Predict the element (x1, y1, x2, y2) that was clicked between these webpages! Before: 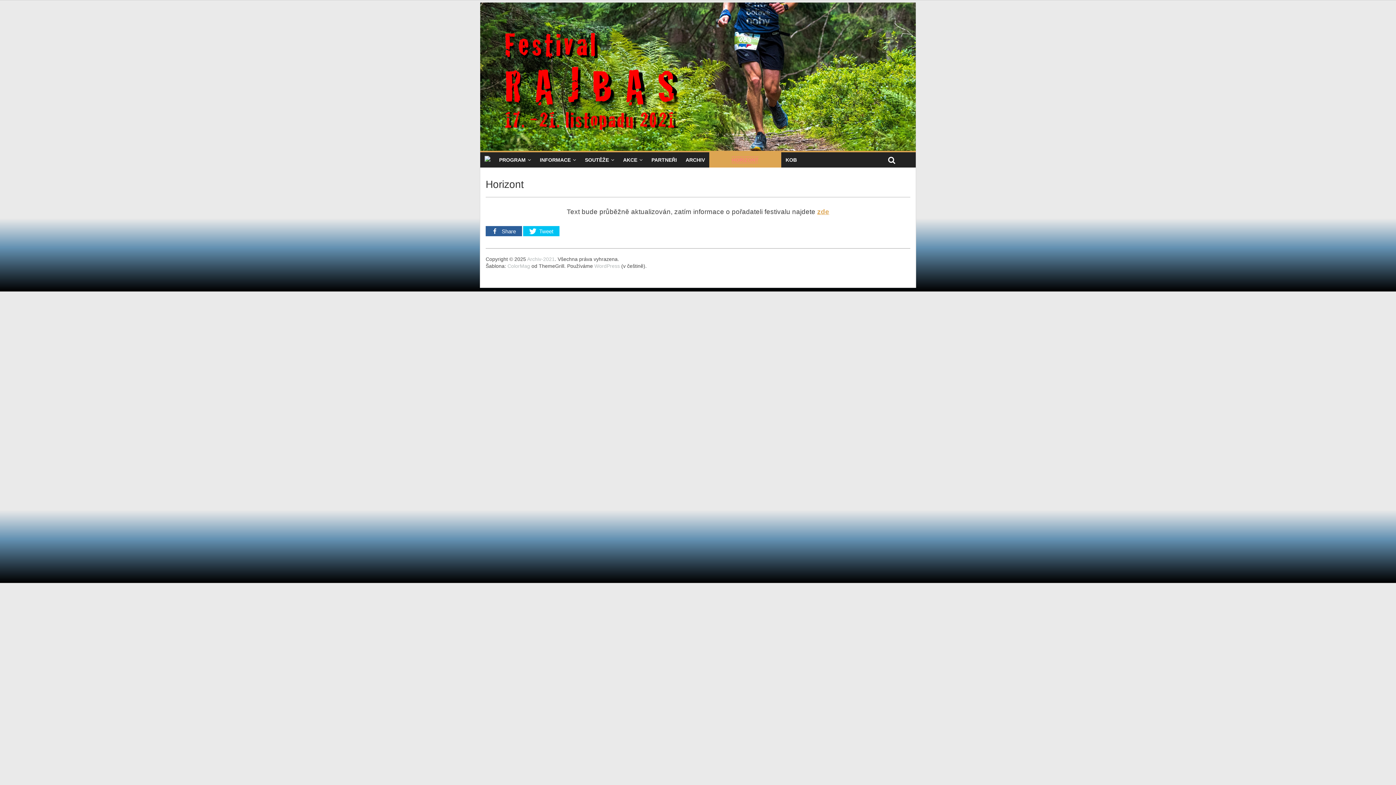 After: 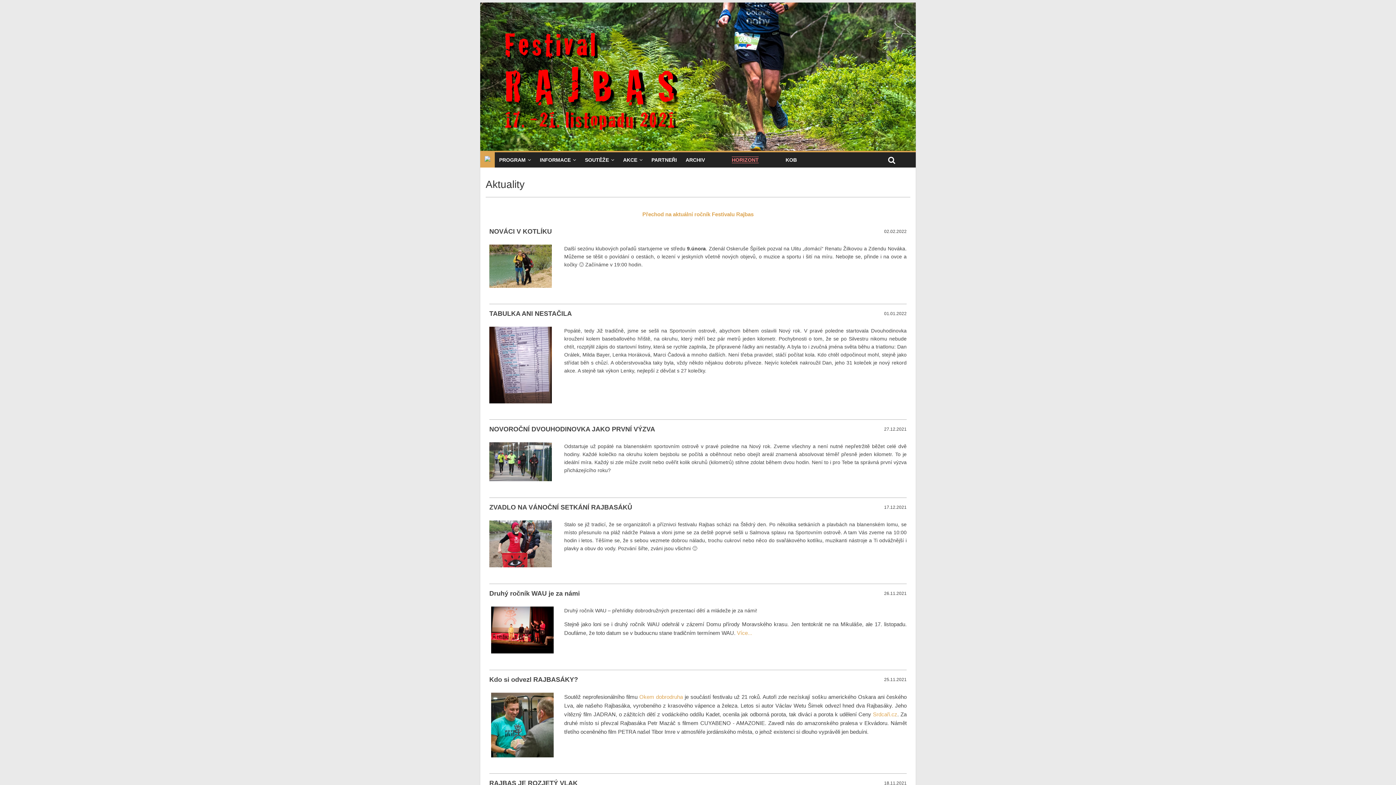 Action: bbox: (480, 152, 494, 167)